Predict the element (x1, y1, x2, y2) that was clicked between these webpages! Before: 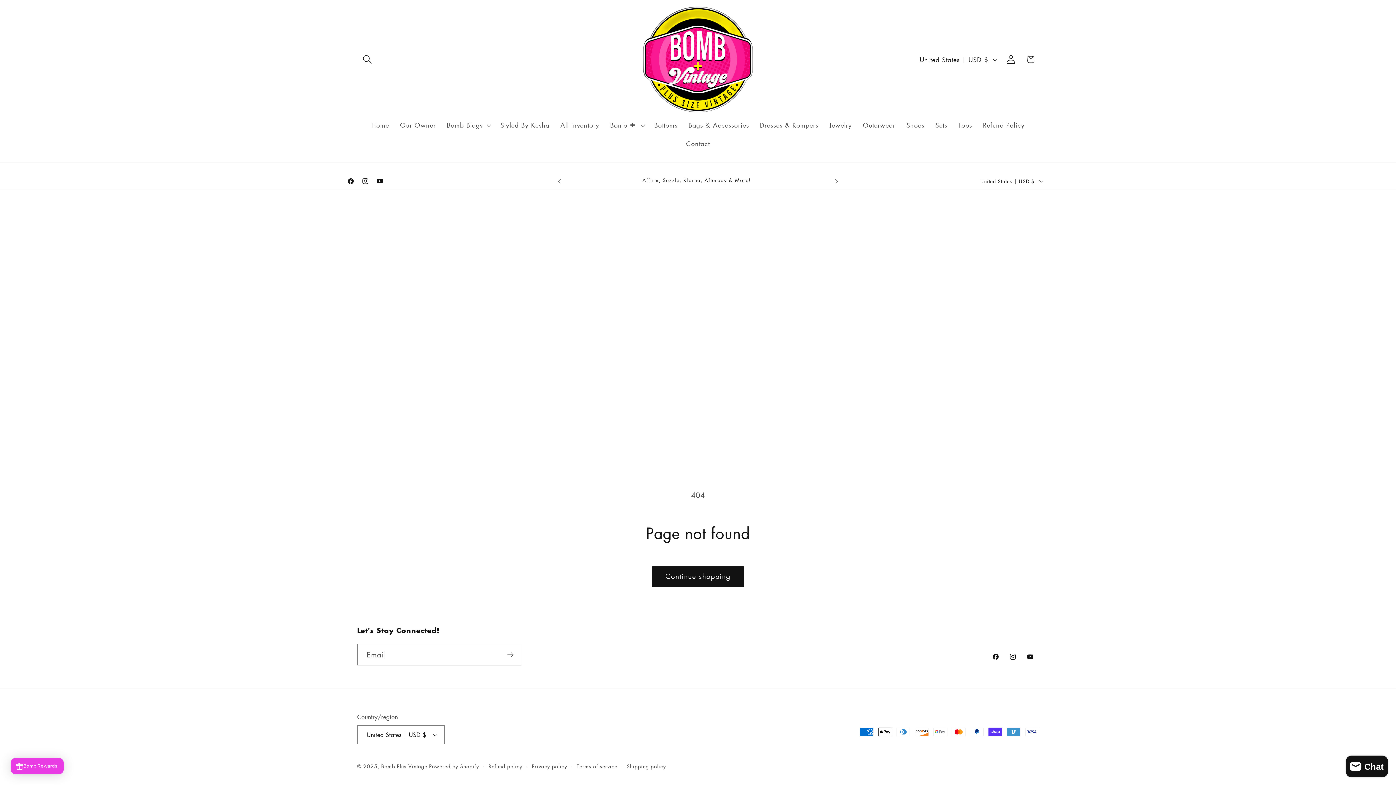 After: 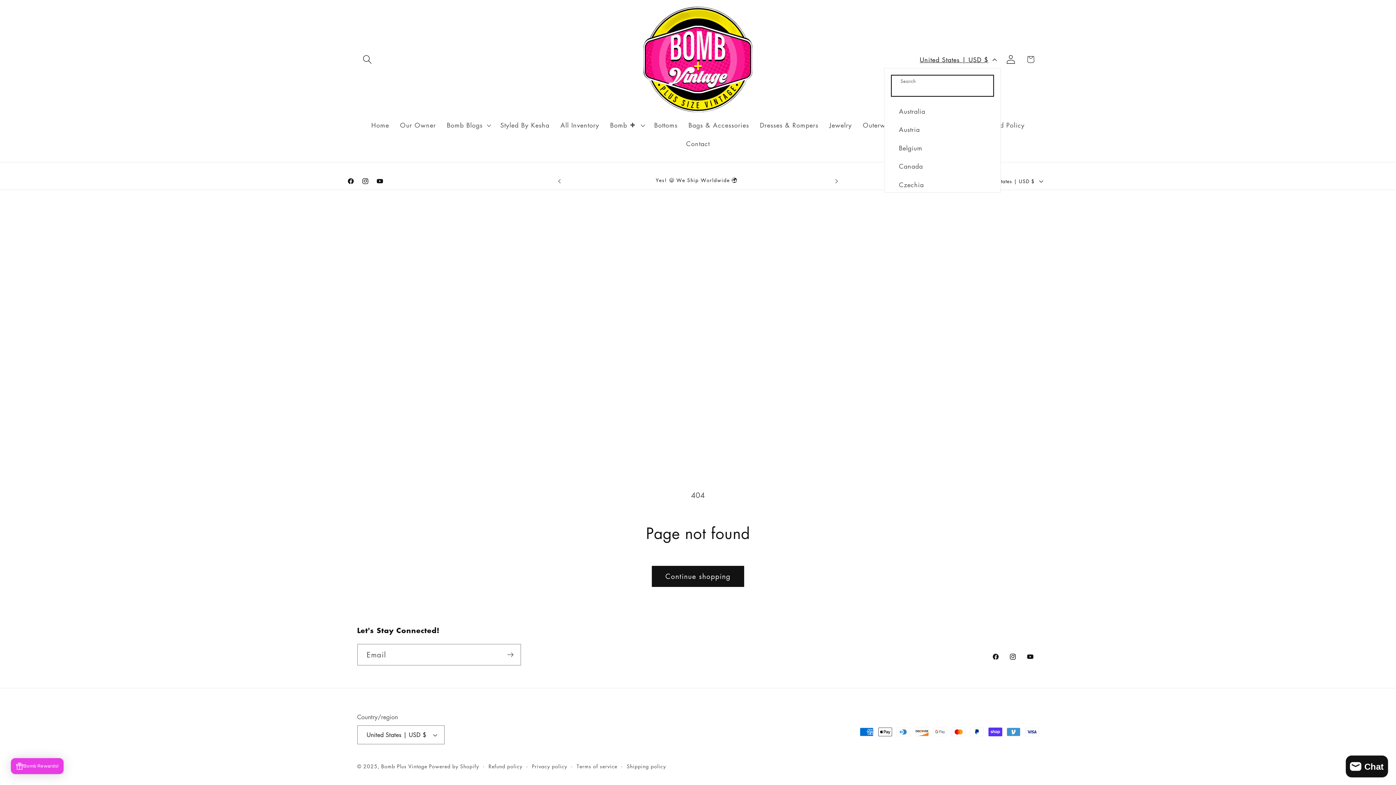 Action: label: United States | USD $ bbox: (914, 50, 1000, 68)